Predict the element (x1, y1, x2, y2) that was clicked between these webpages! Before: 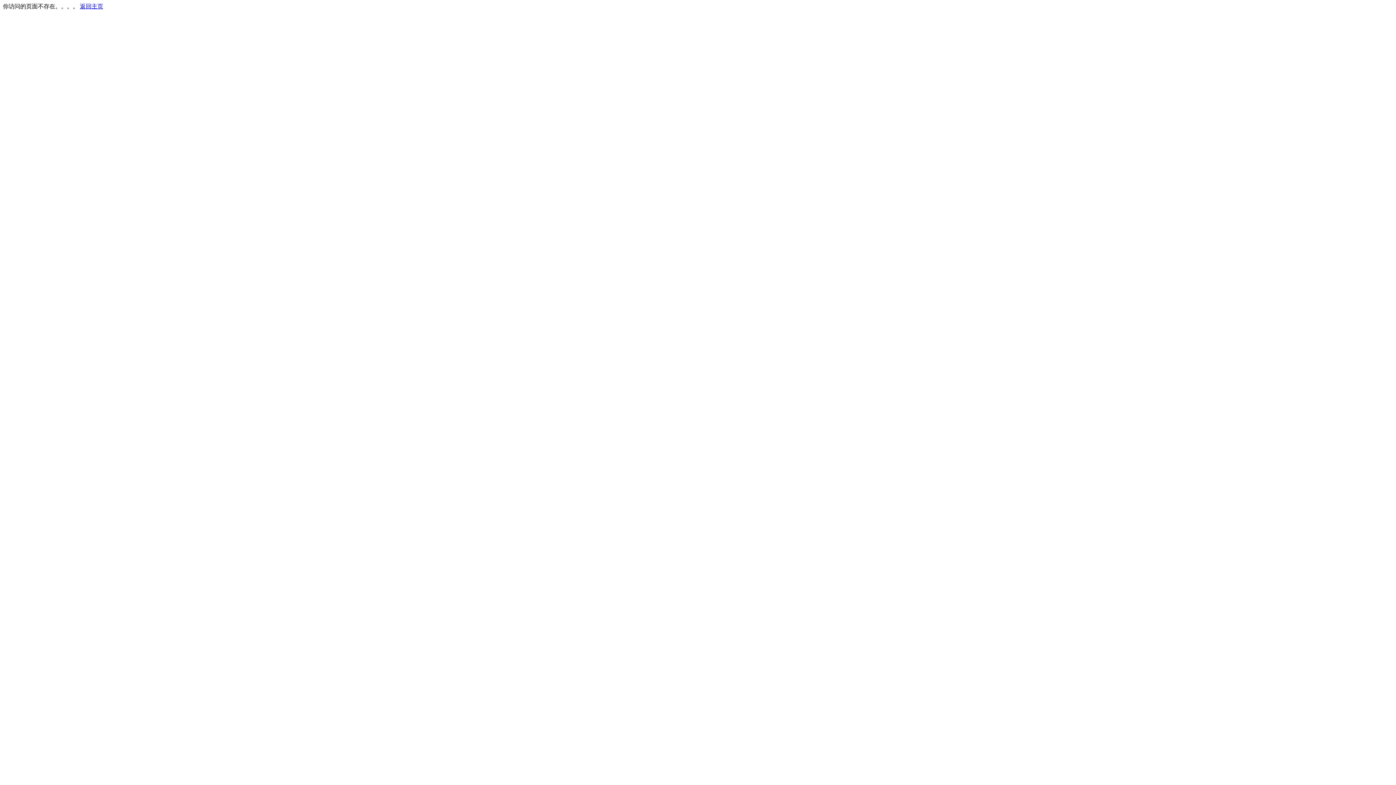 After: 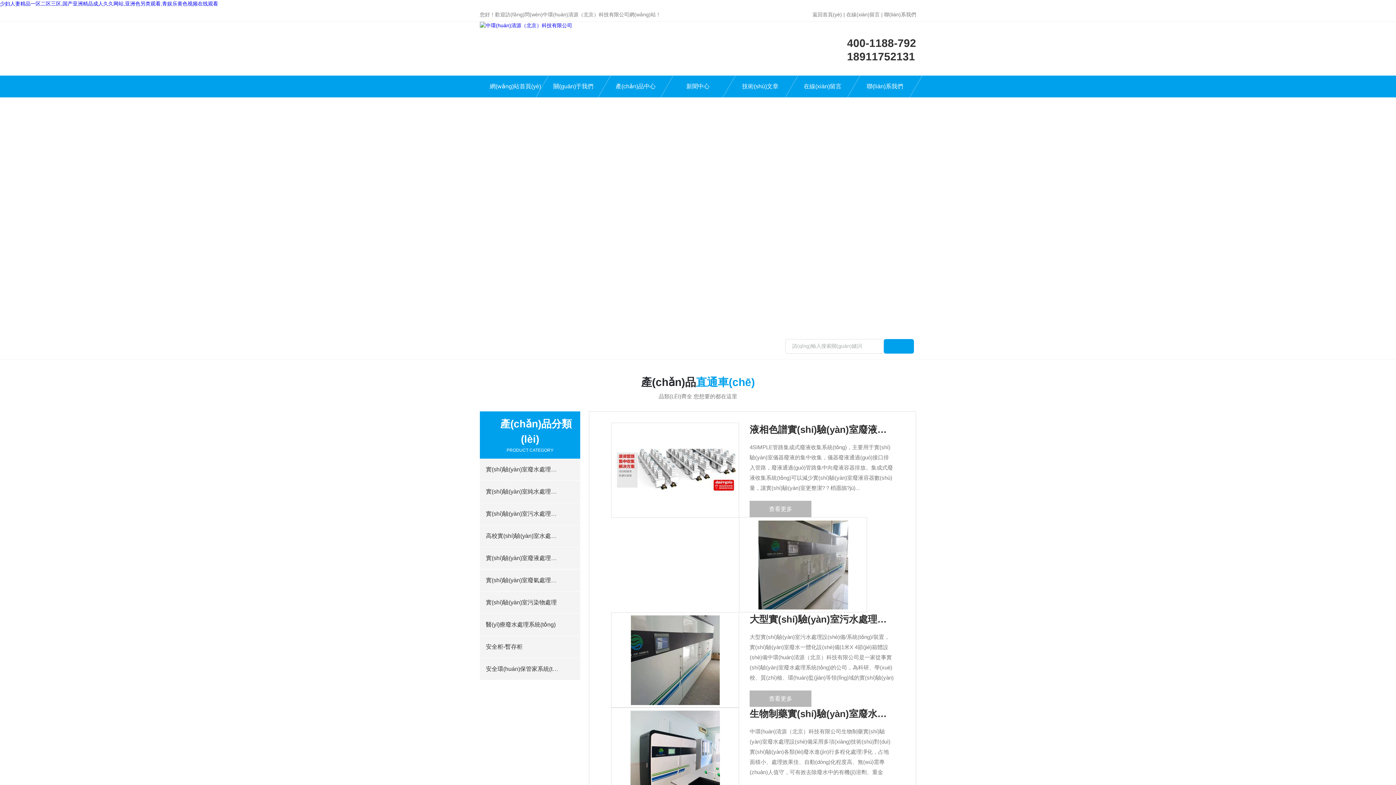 Action: bbox: (80, 3, 103, 9) label: 返回主页